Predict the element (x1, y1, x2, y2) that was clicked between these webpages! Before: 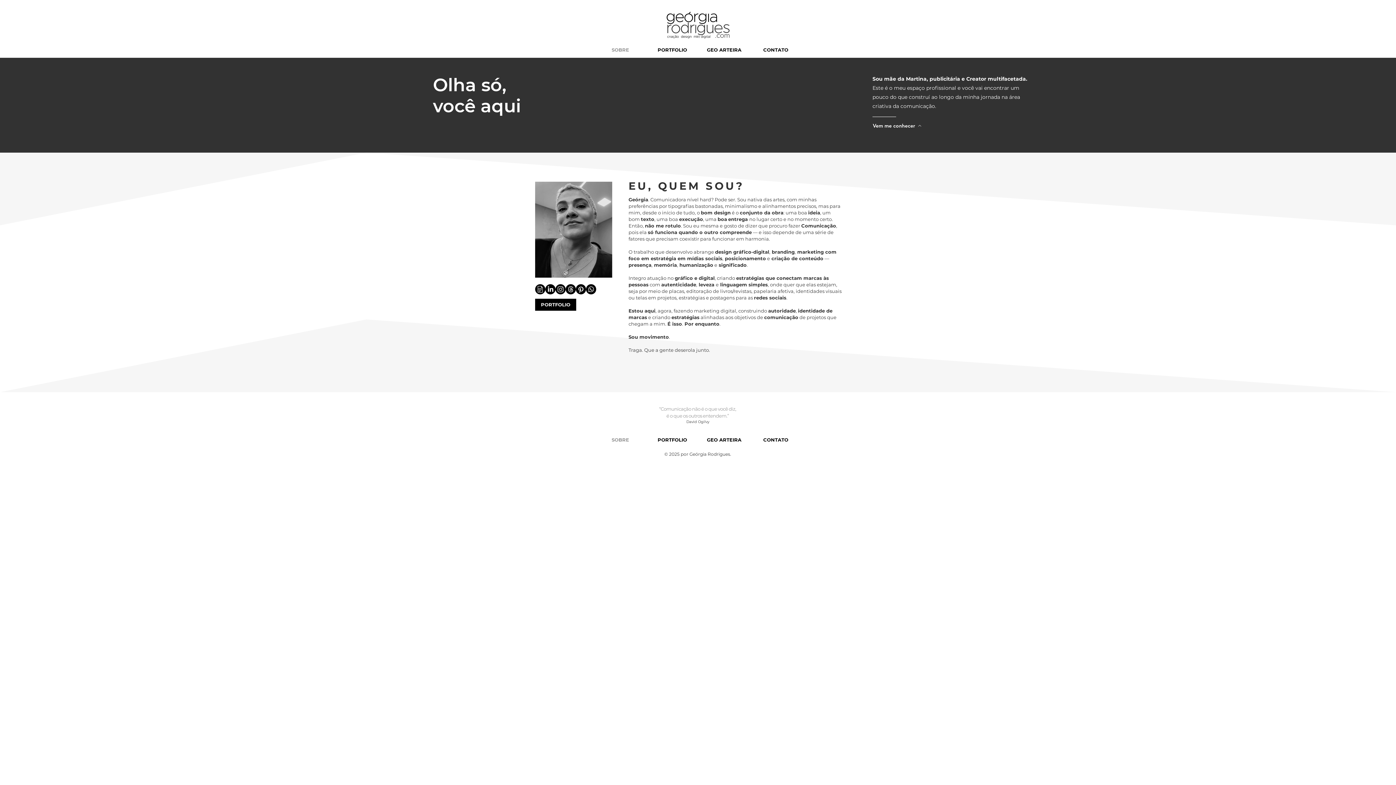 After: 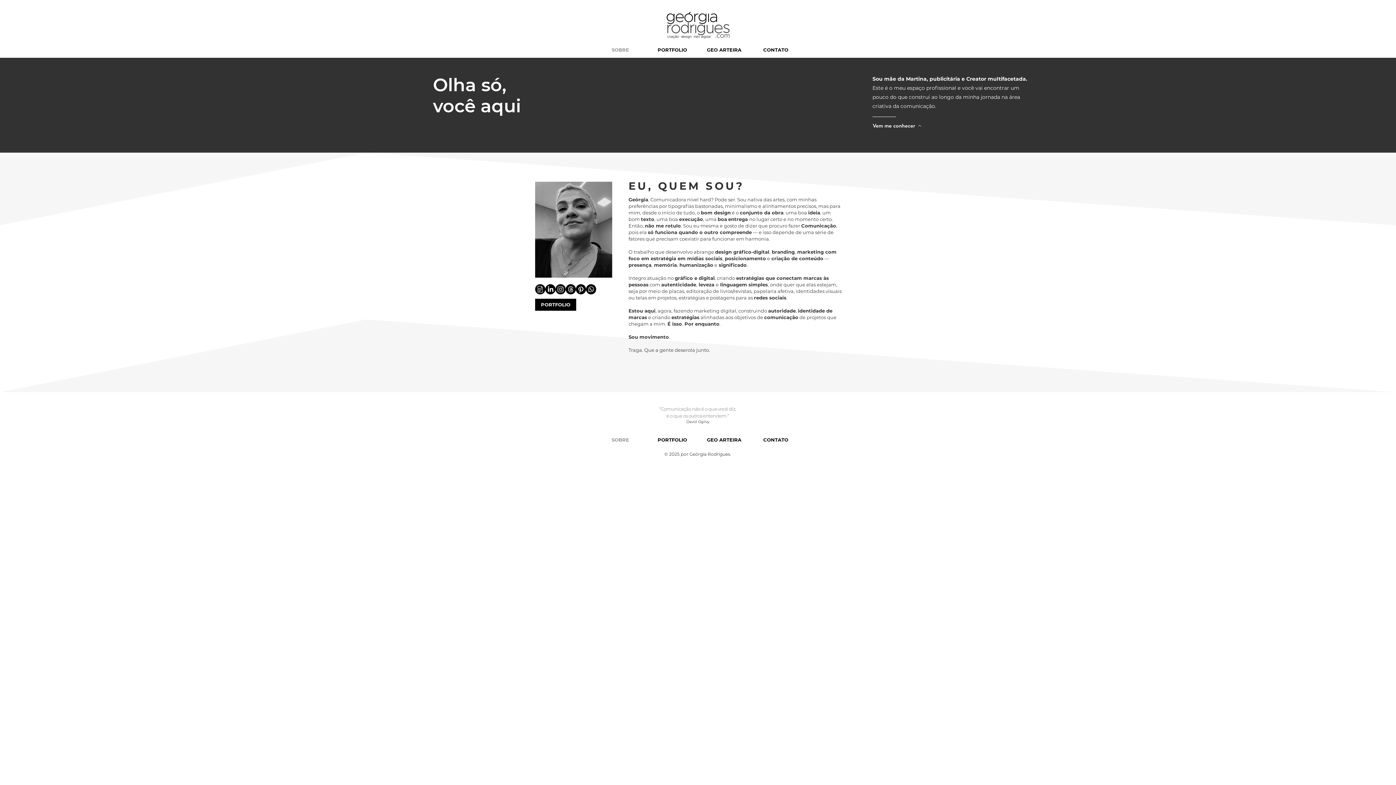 Action: bbox: (576, 284, 586, 294) label: Pinterest